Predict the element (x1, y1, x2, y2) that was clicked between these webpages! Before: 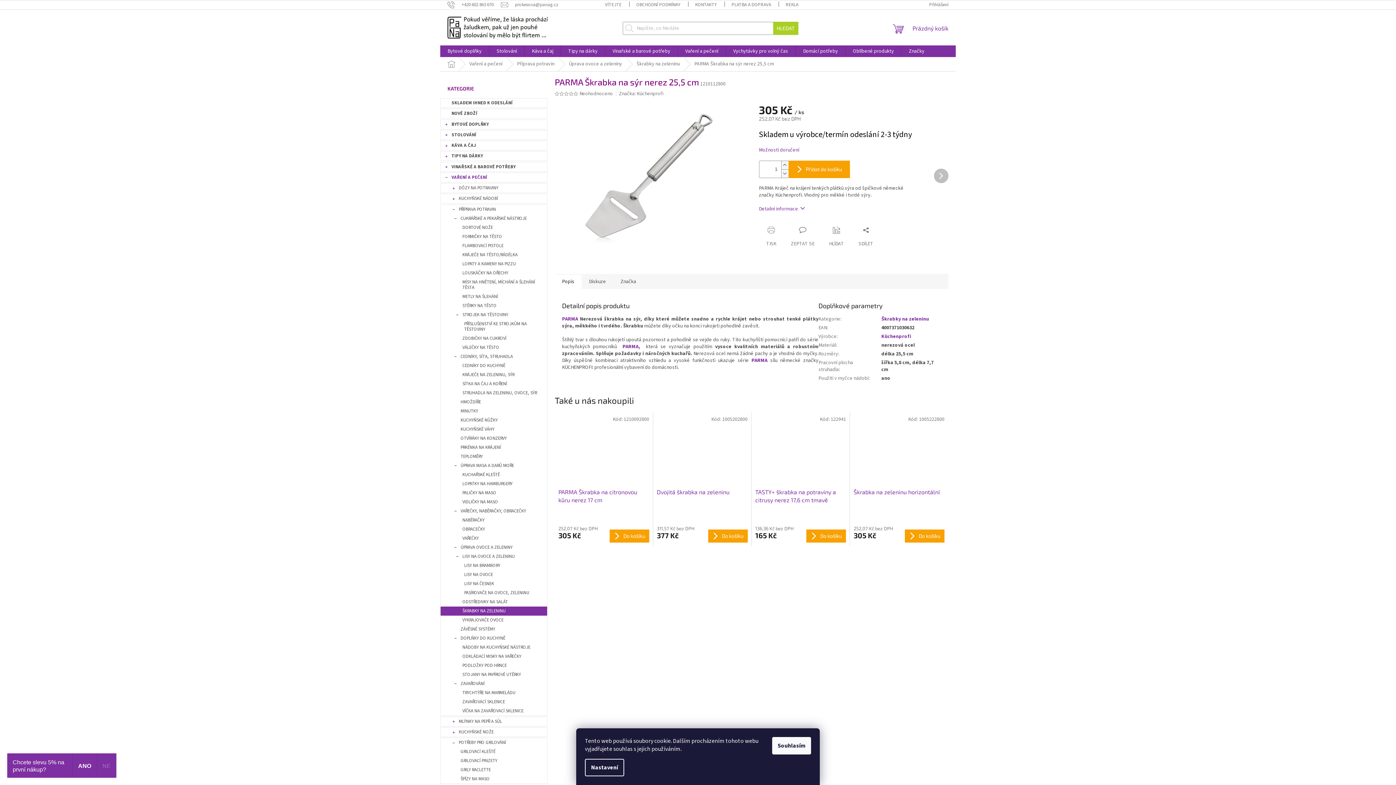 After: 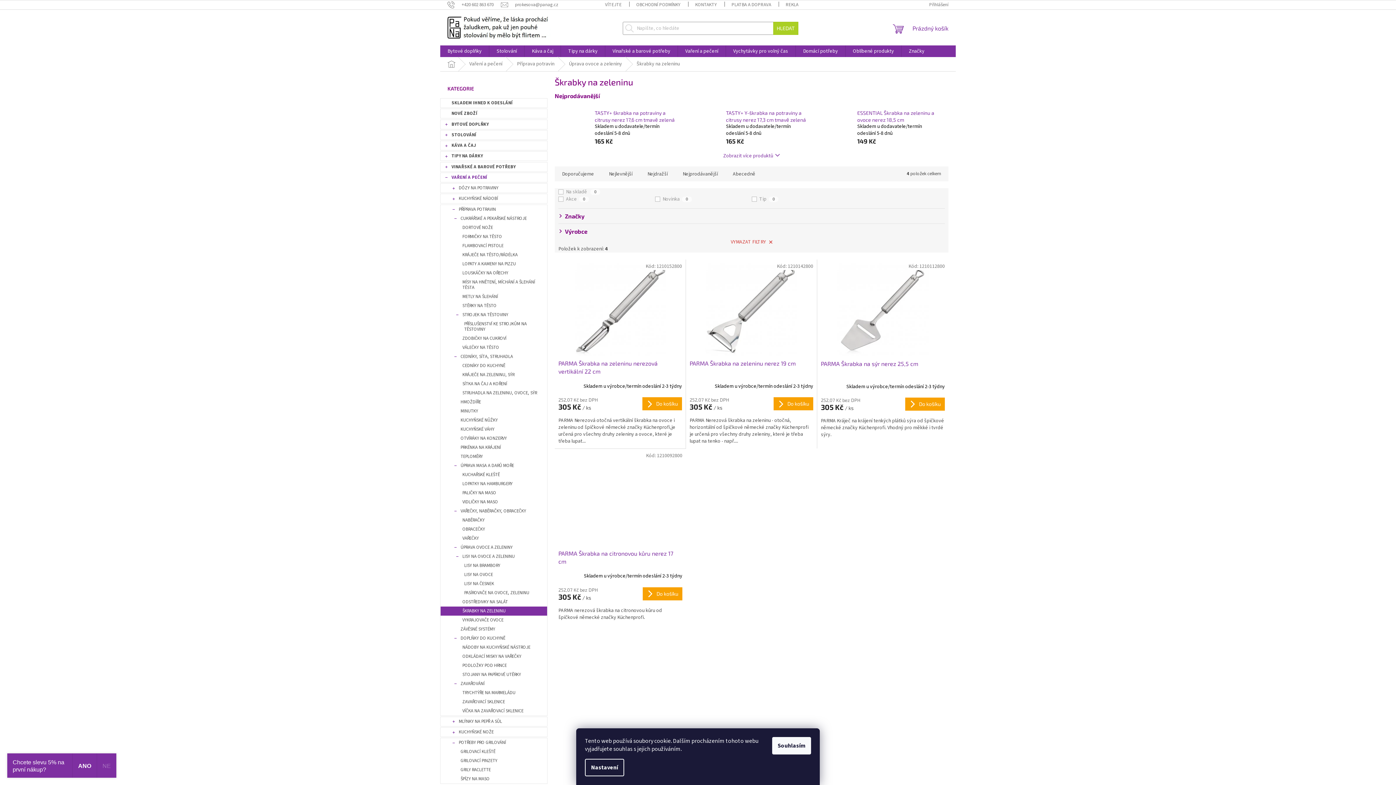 Action: bbox: (881, 333, 911, 340) label: Küchenprofi